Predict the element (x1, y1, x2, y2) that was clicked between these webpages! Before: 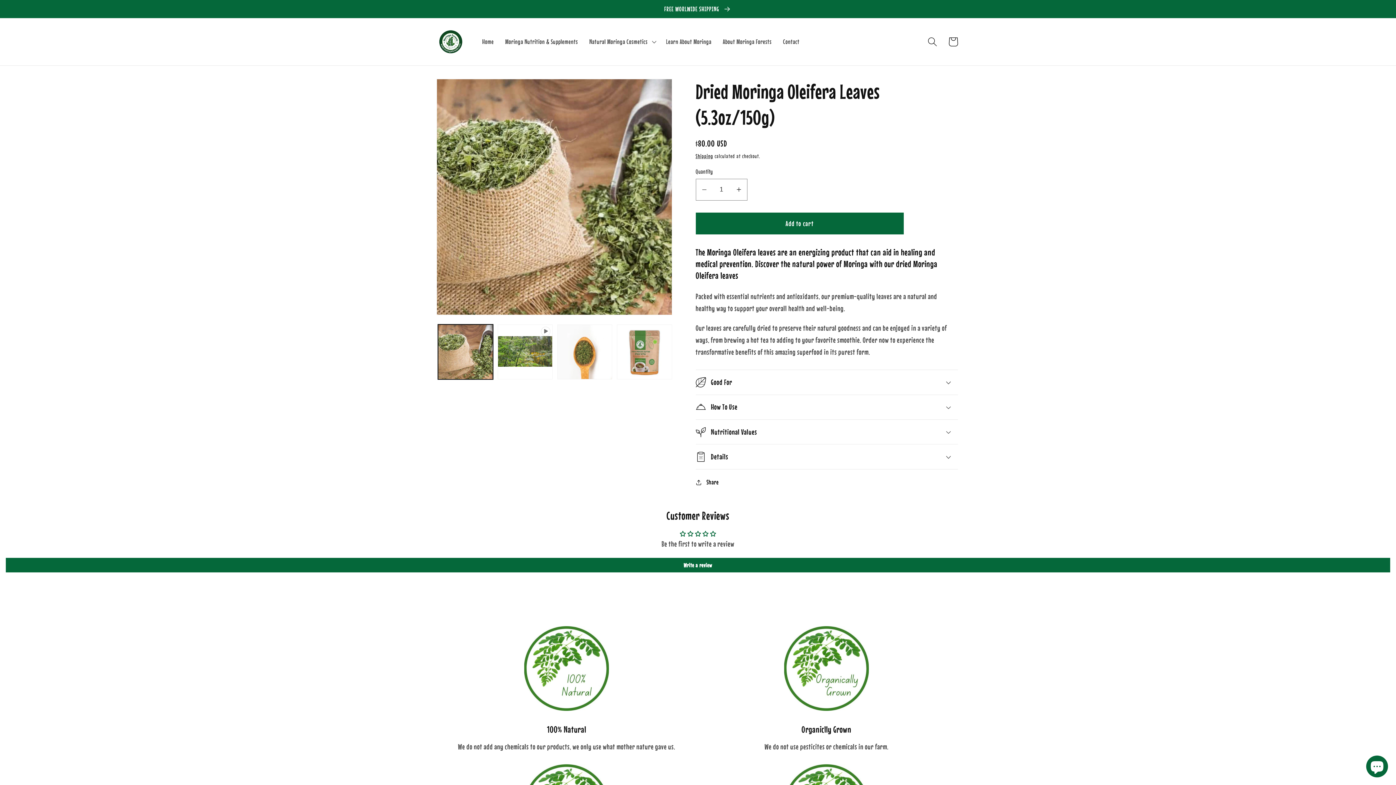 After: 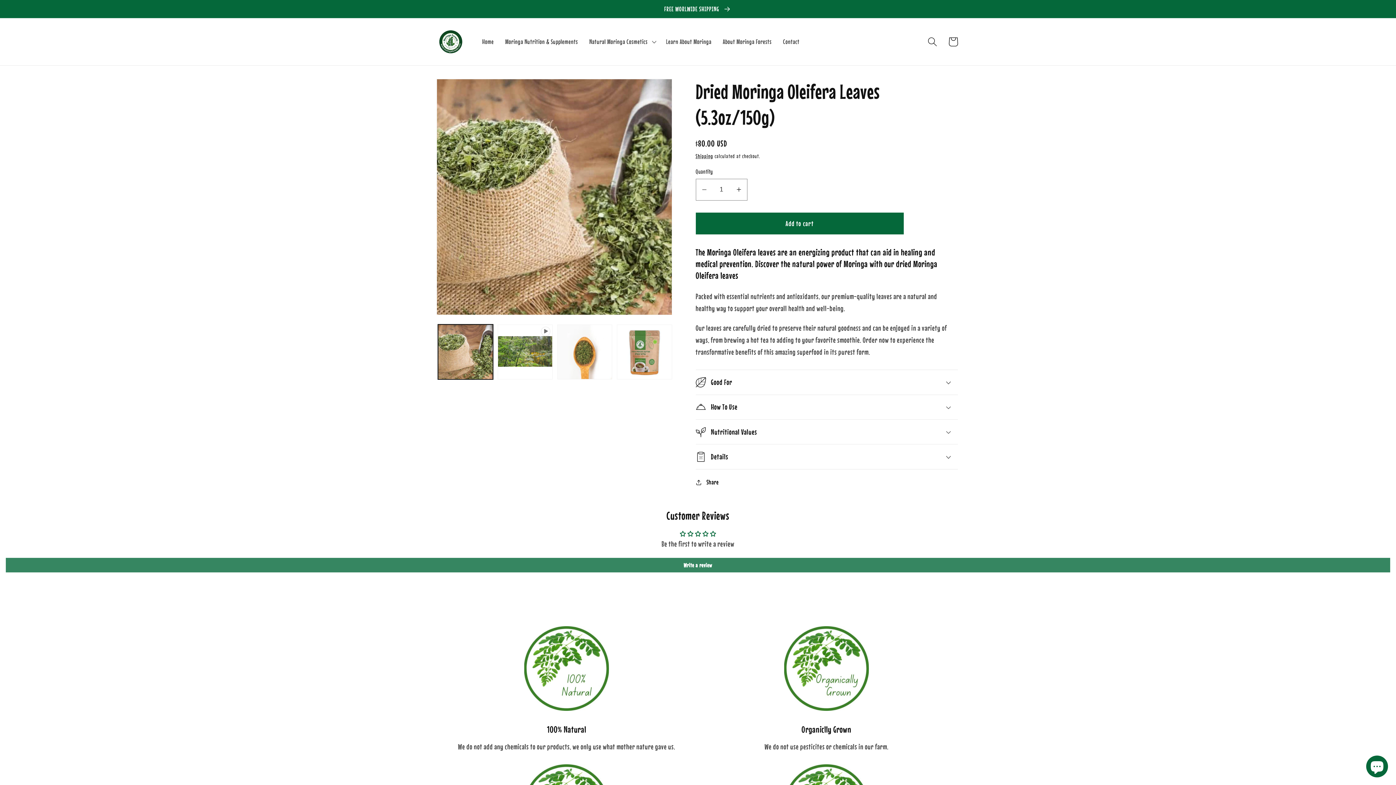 Action: label: Write a review bbox: (5, 558, 1390, 572)